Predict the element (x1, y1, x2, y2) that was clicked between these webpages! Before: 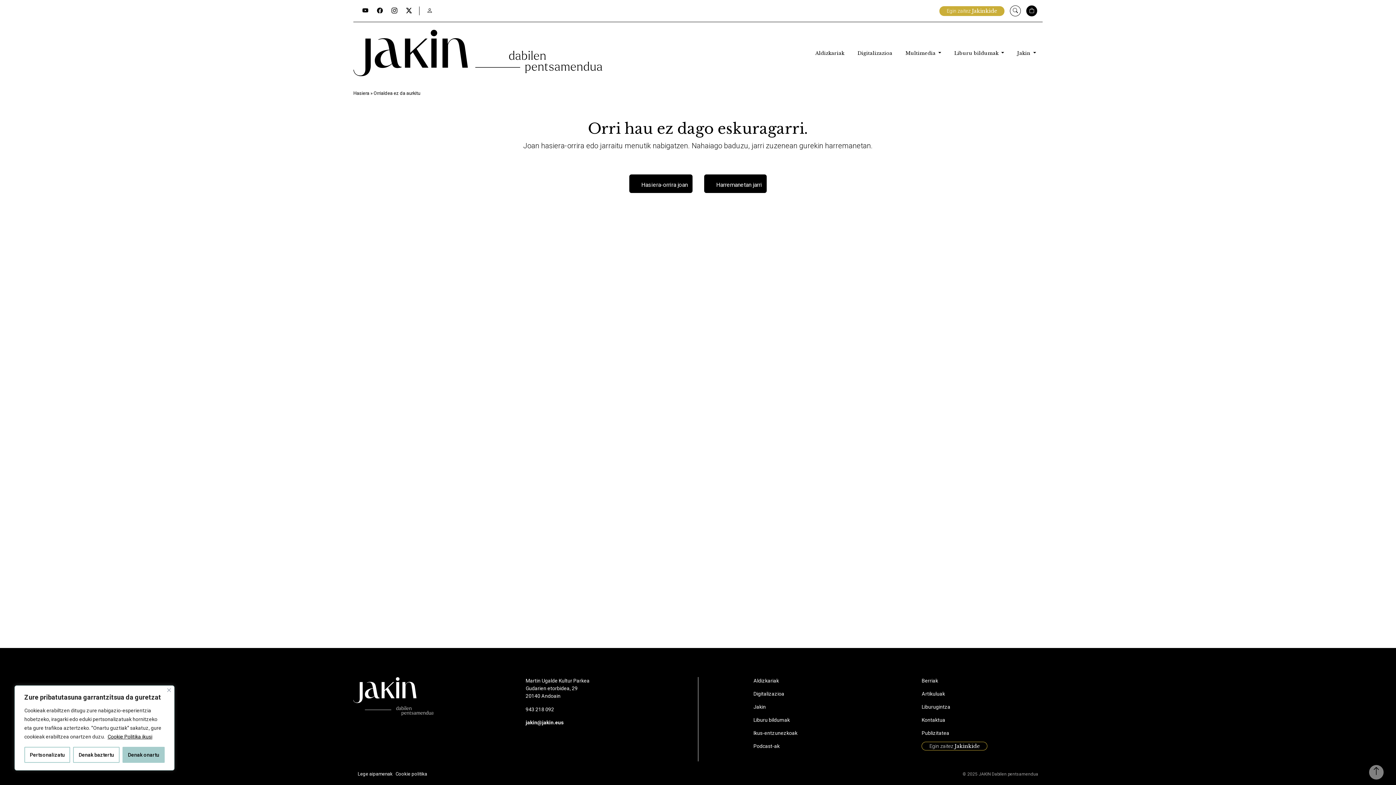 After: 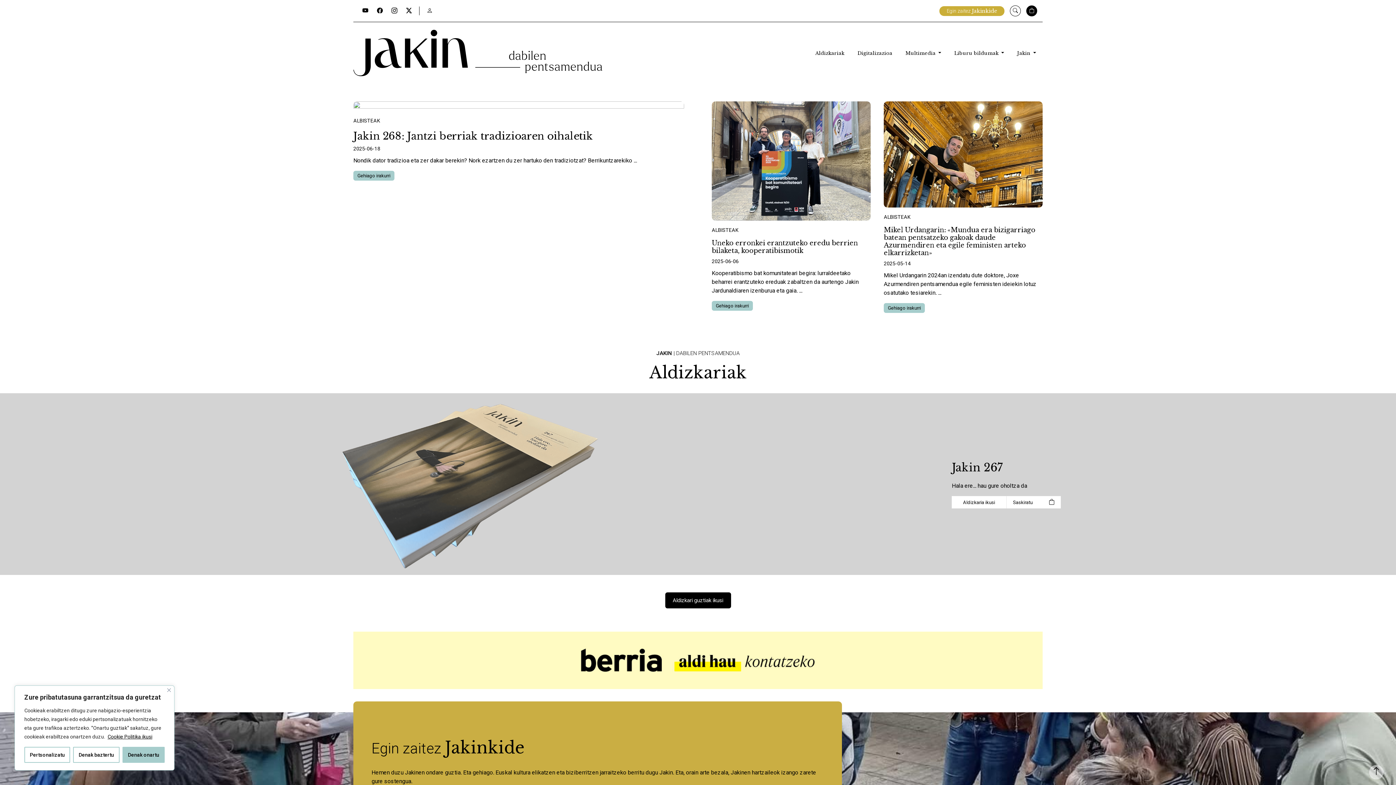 Action: bbox: (353, 677, 433, 716)